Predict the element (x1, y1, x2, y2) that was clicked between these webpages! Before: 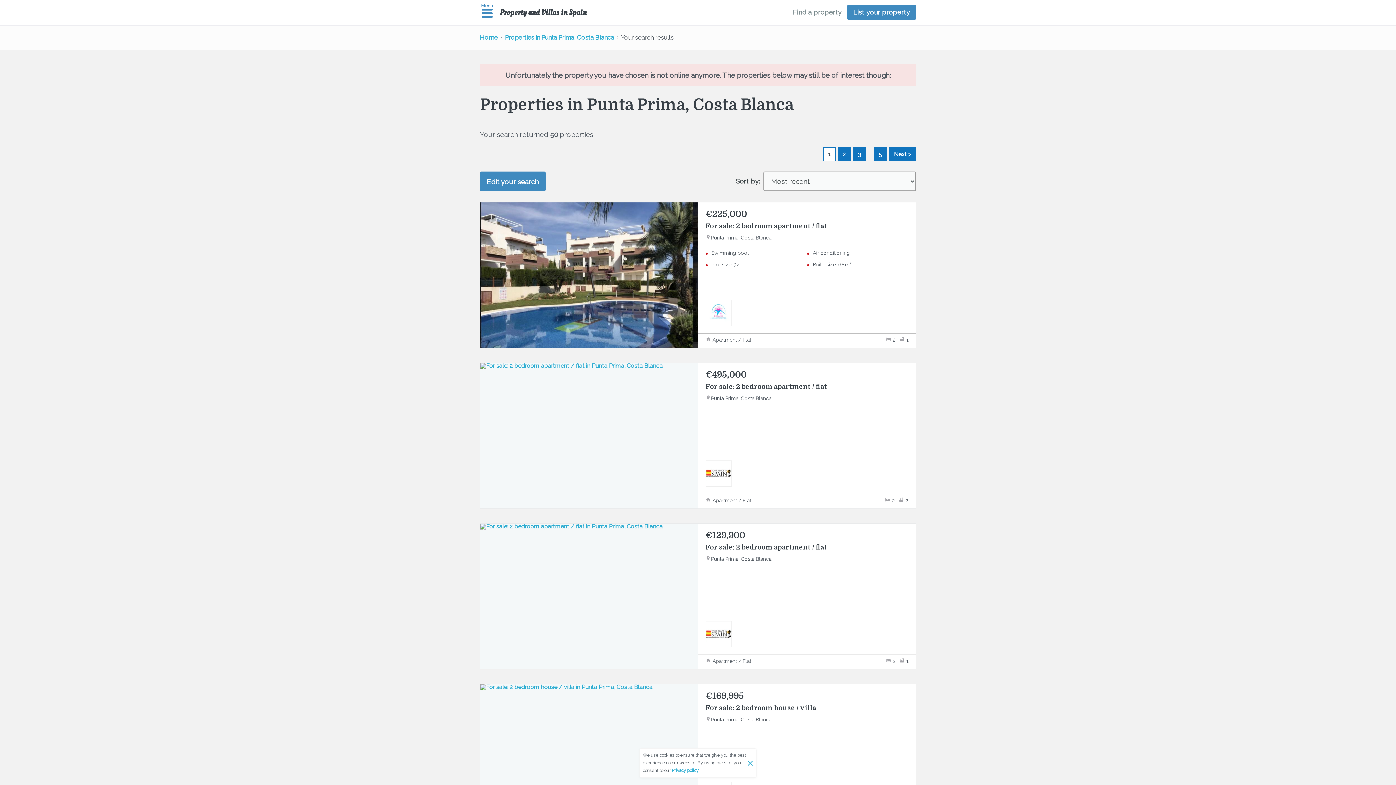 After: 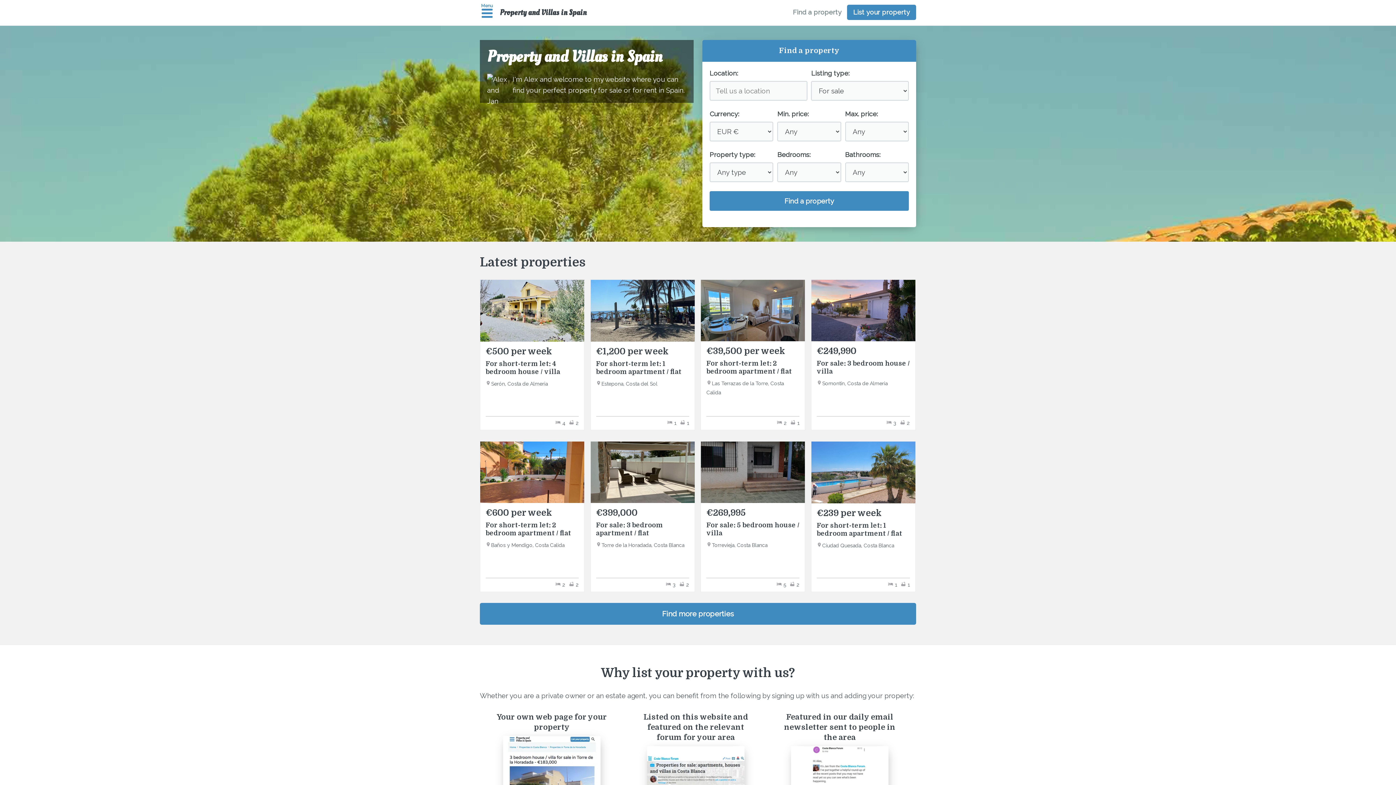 Action: label: Home bbox: (480, 33, 497, 41)